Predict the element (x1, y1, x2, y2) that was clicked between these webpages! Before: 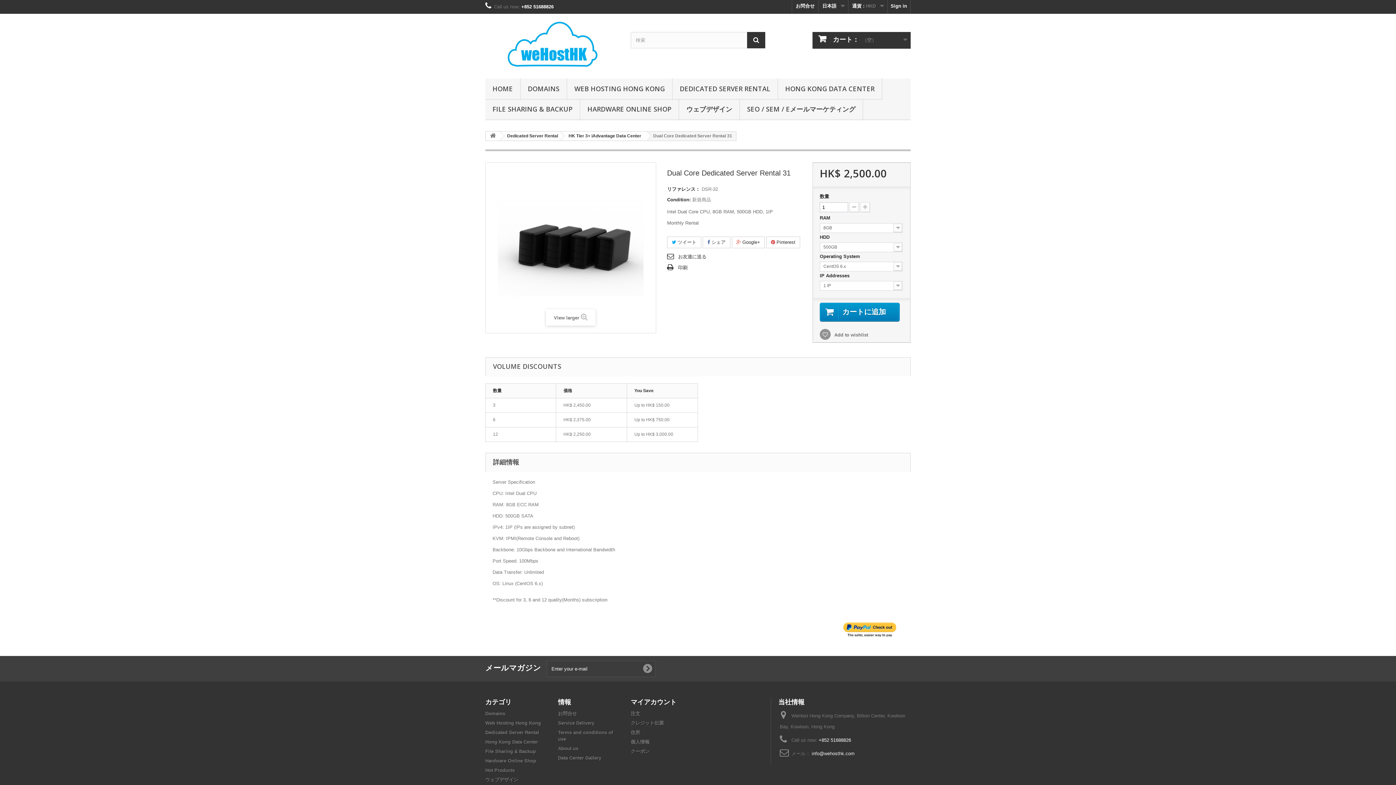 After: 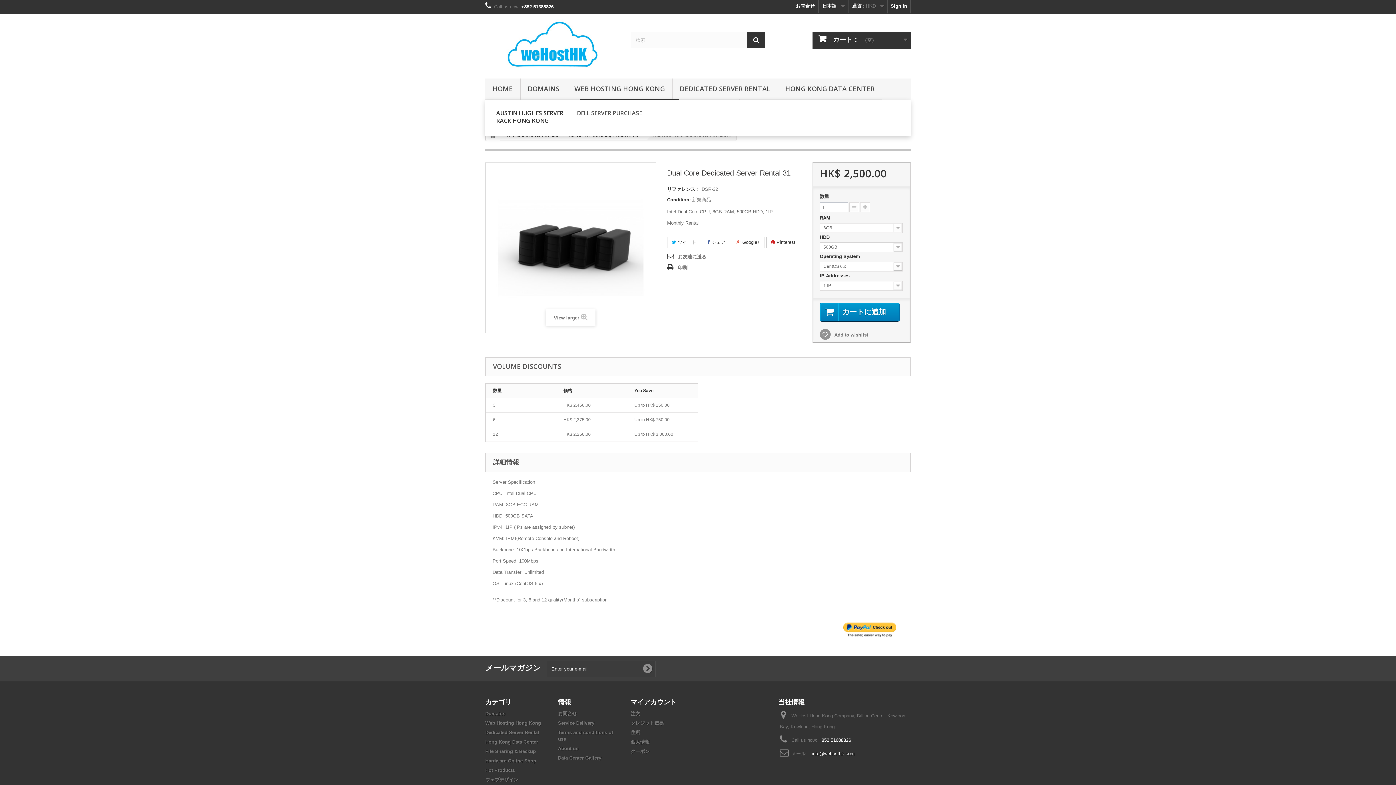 Action: label: HARDWARE ONLINE SHOP bbox: (580, 98, 678, 120)